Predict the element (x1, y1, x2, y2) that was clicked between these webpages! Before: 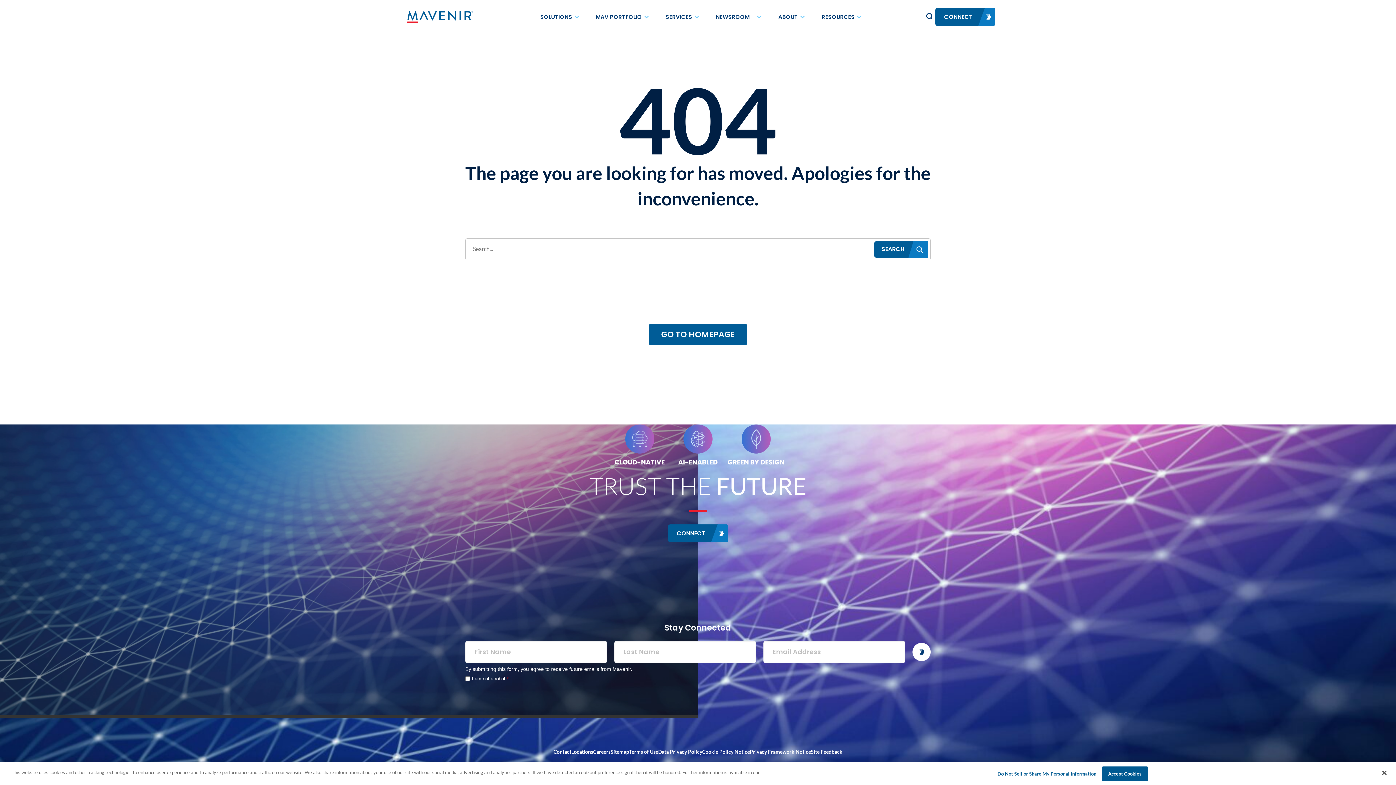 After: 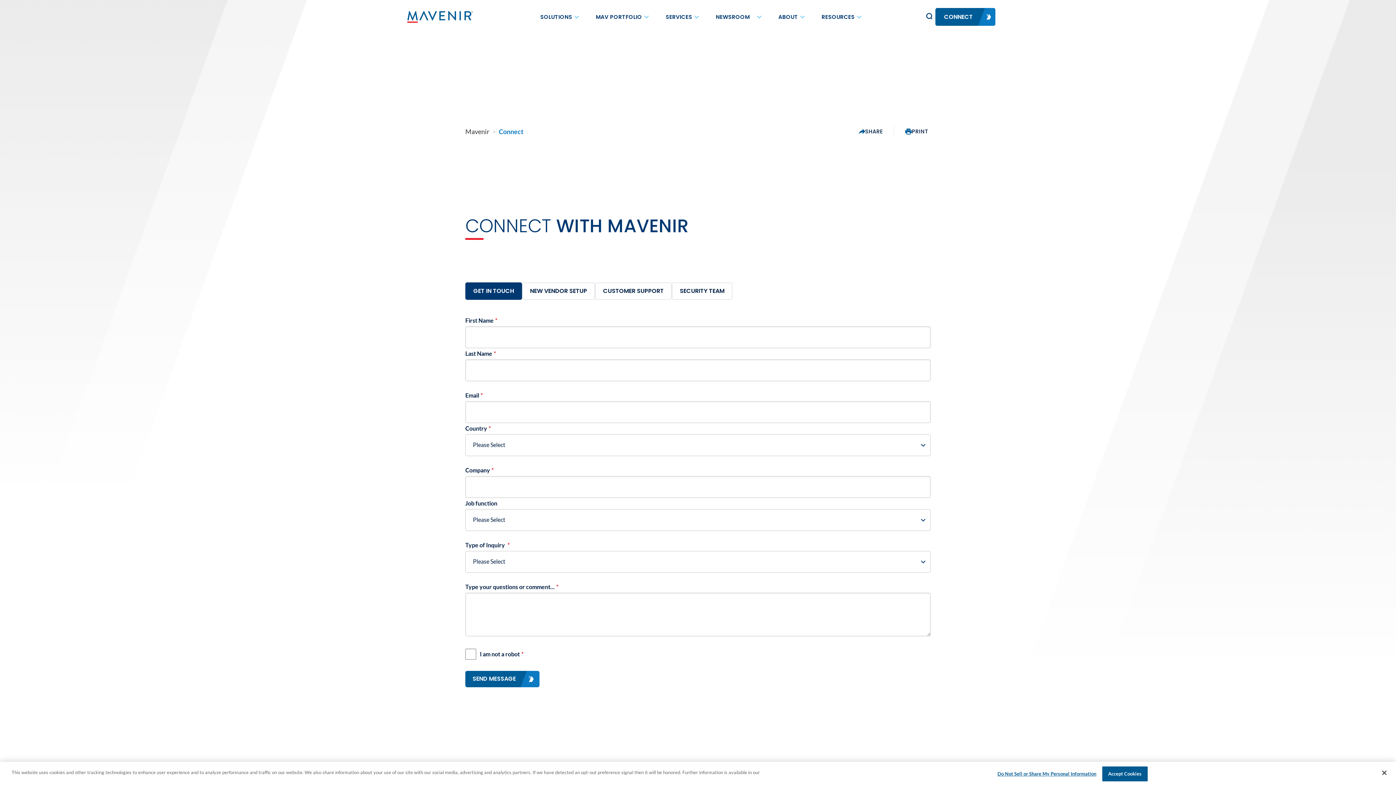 Action: bbox: (668, 524, 728, 542) label: CONNECT